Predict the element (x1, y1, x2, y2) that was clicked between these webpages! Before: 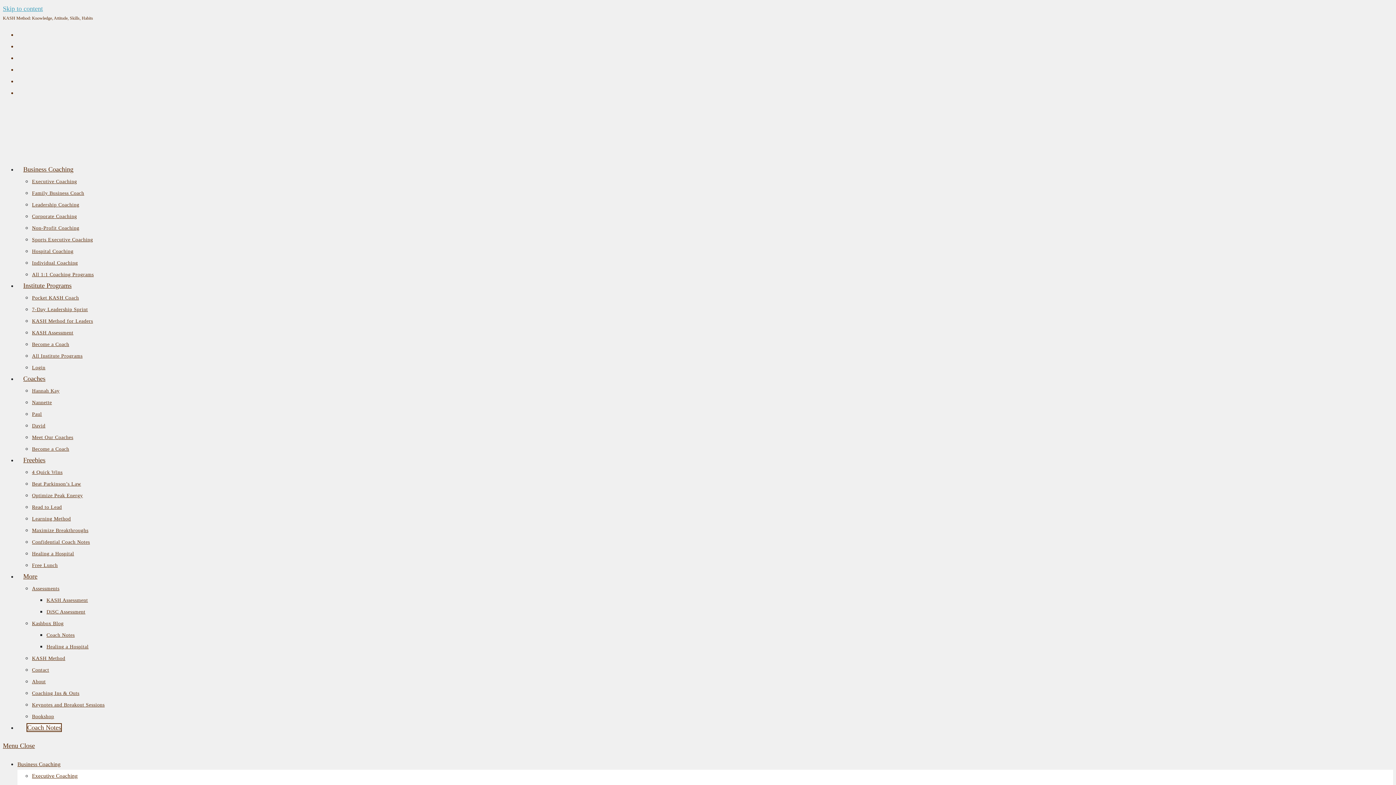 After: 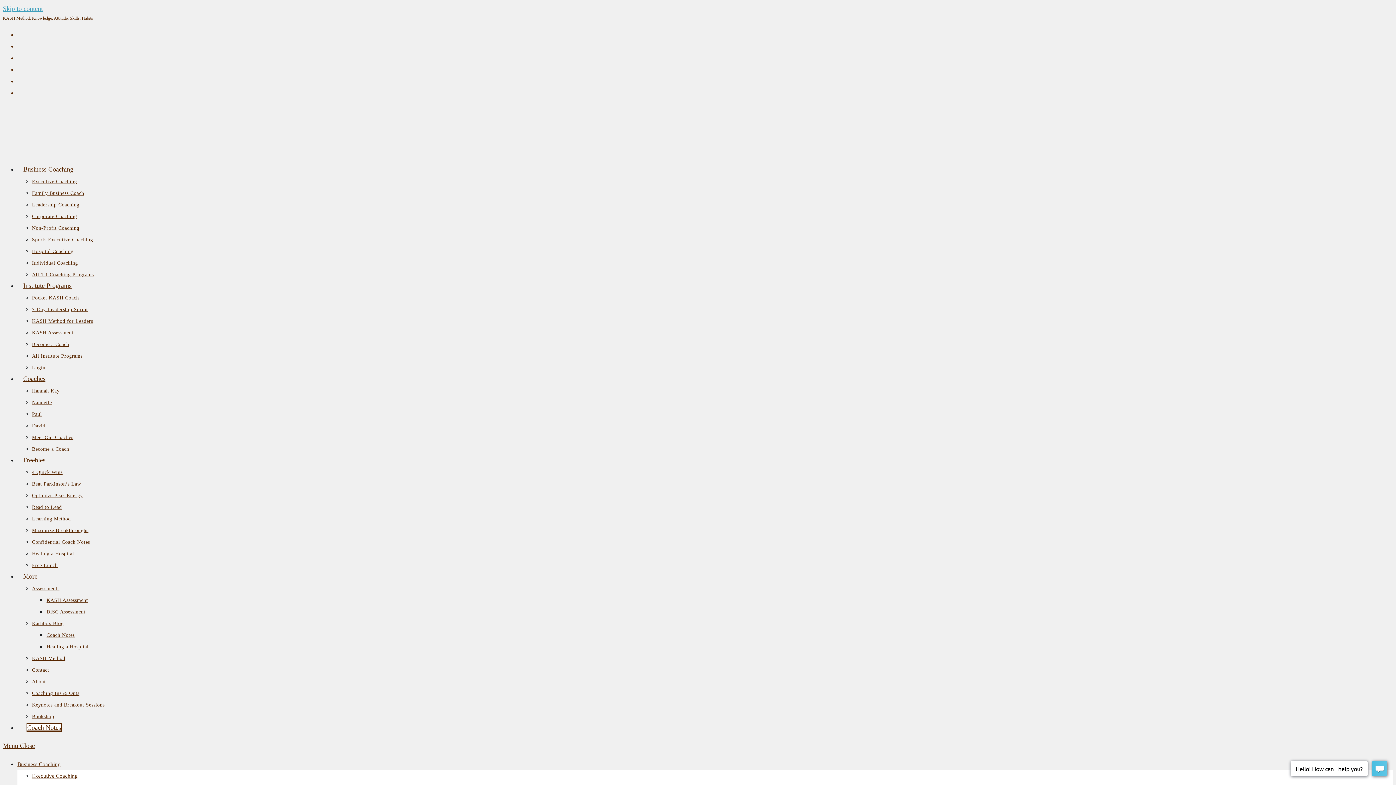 Action: label: Optimize Peak Energy bbox: (32, 493, 82, 498)